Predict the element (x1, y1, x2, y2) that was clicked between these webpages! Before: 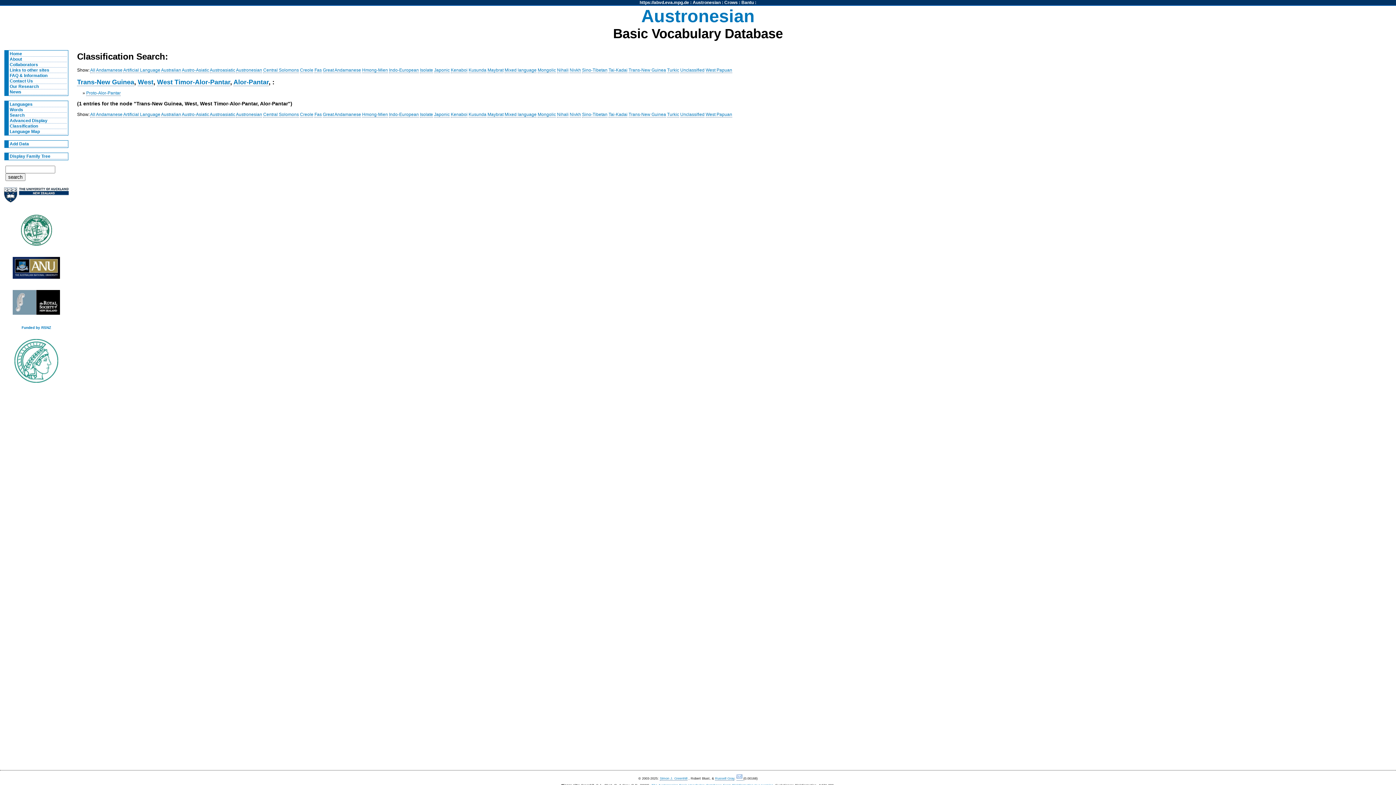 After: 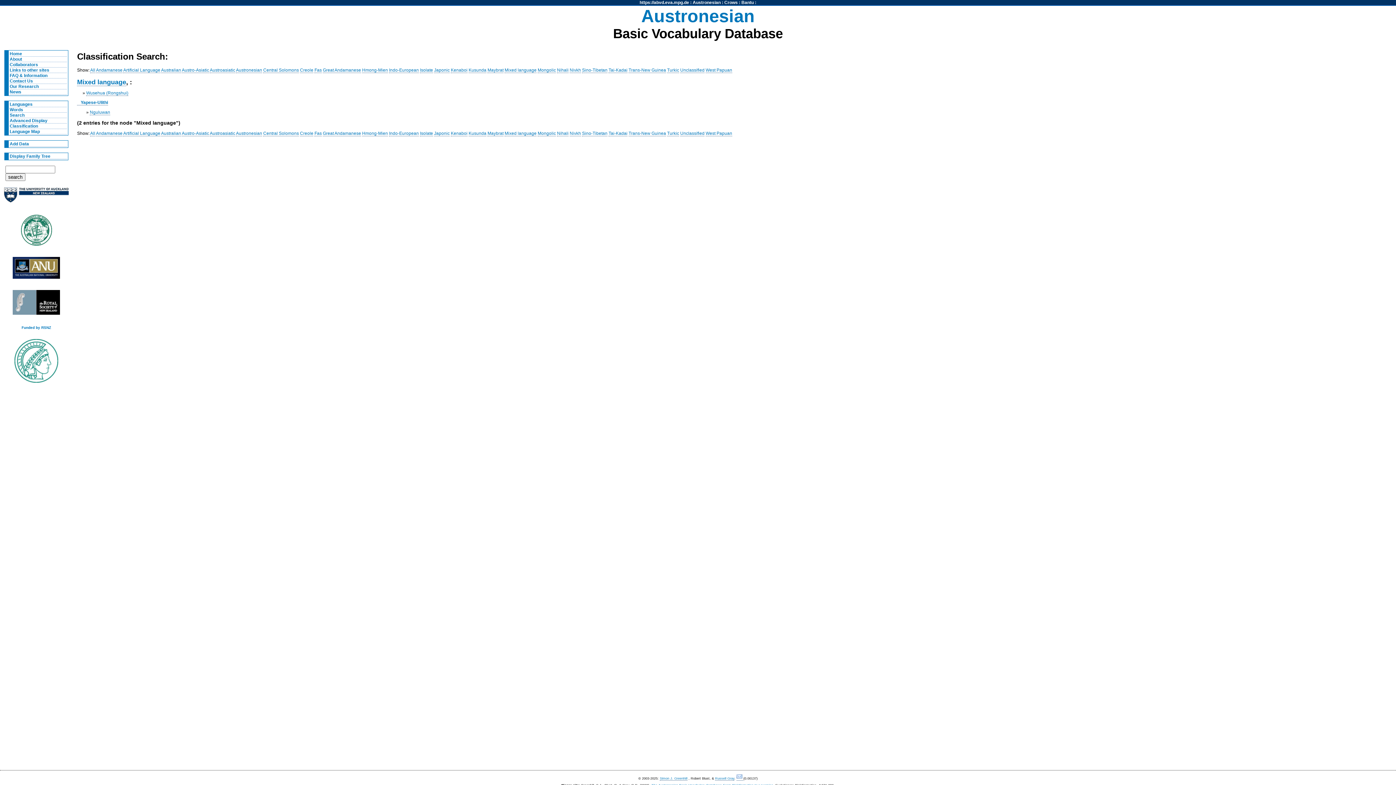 Action: label: Mixed language bbox: (504, 67, 536, 73)